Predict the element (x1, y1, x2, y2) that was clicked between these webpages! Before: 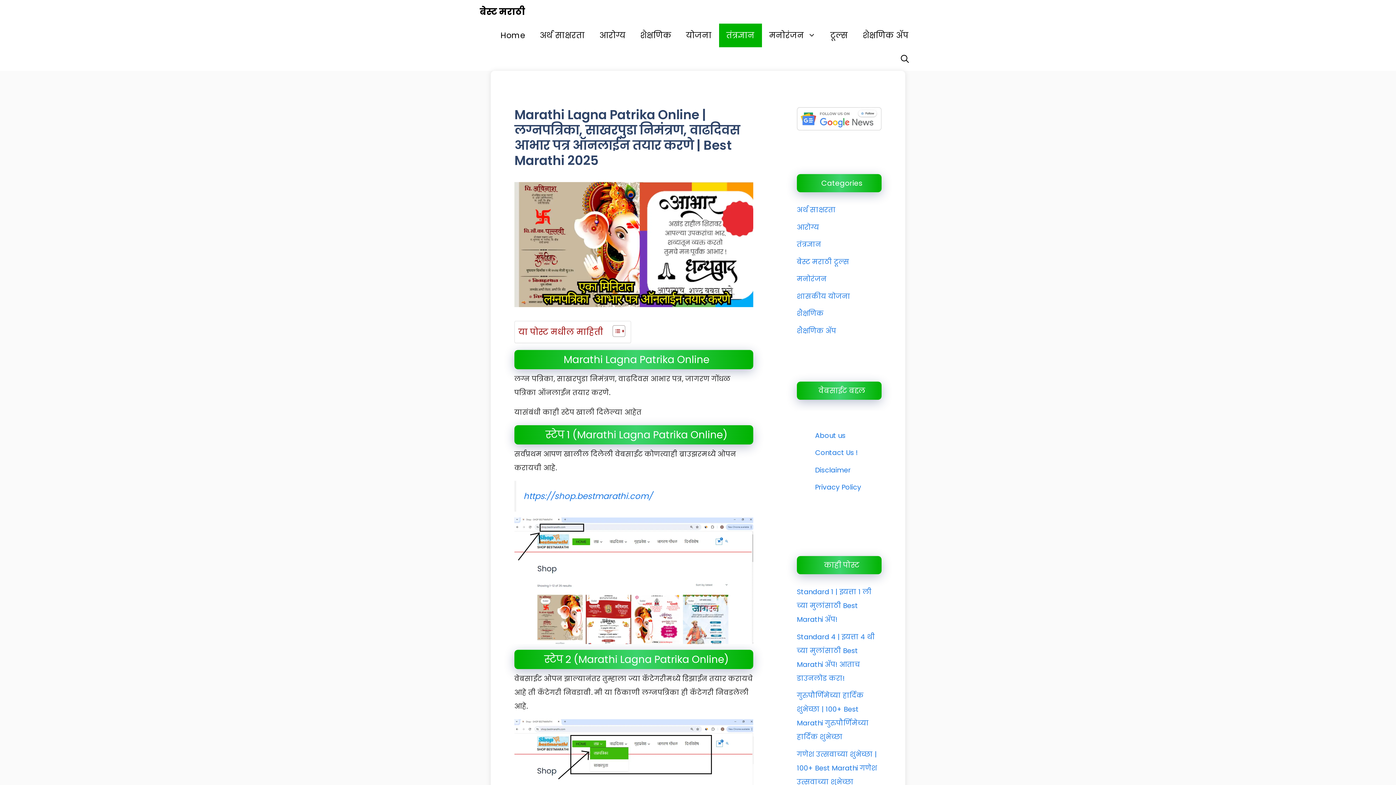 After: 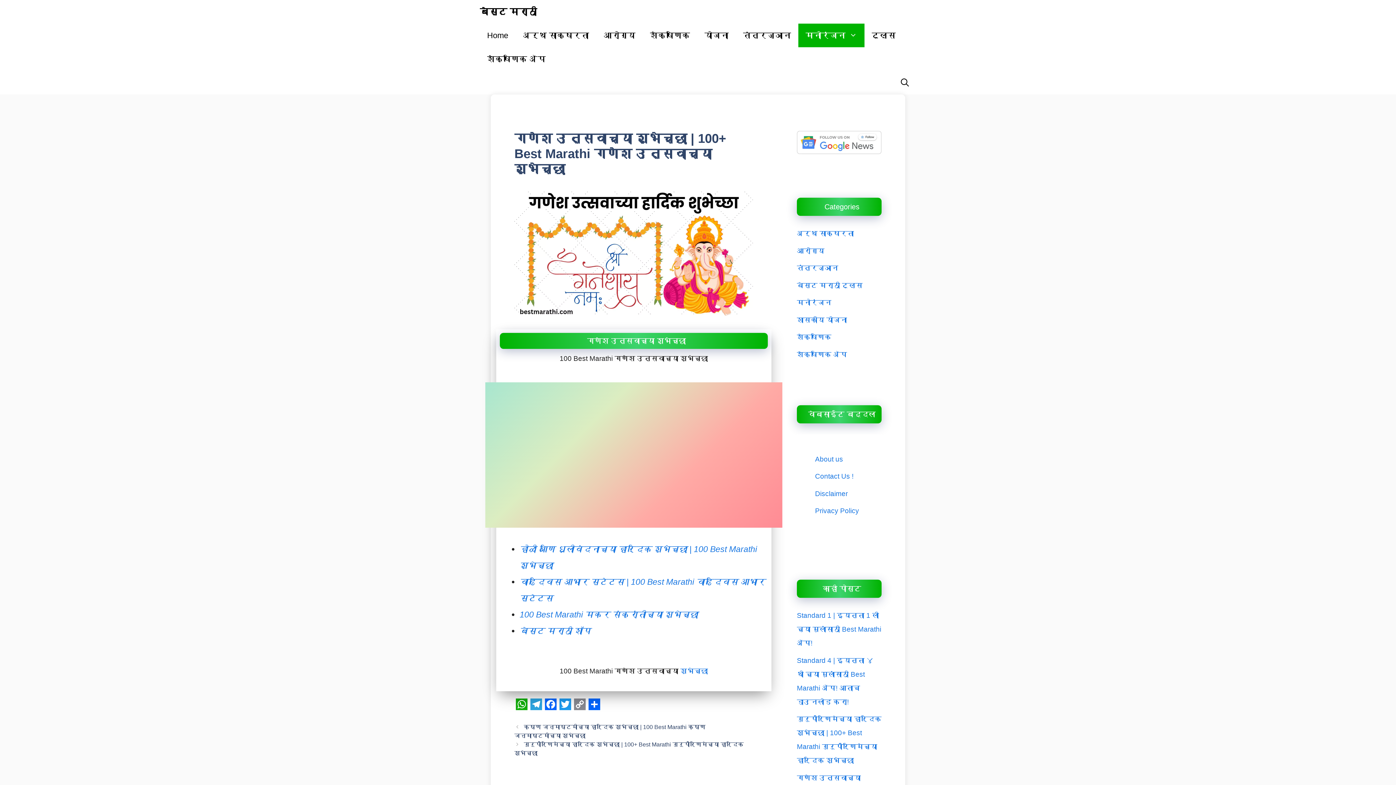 Action: label: गणेश उत्सवाच्या शुभेच्छा | 100+ Best Marathi गणेश उत्सवाच्या शुभेच्छा bbox: (797, 749, 877, 787)